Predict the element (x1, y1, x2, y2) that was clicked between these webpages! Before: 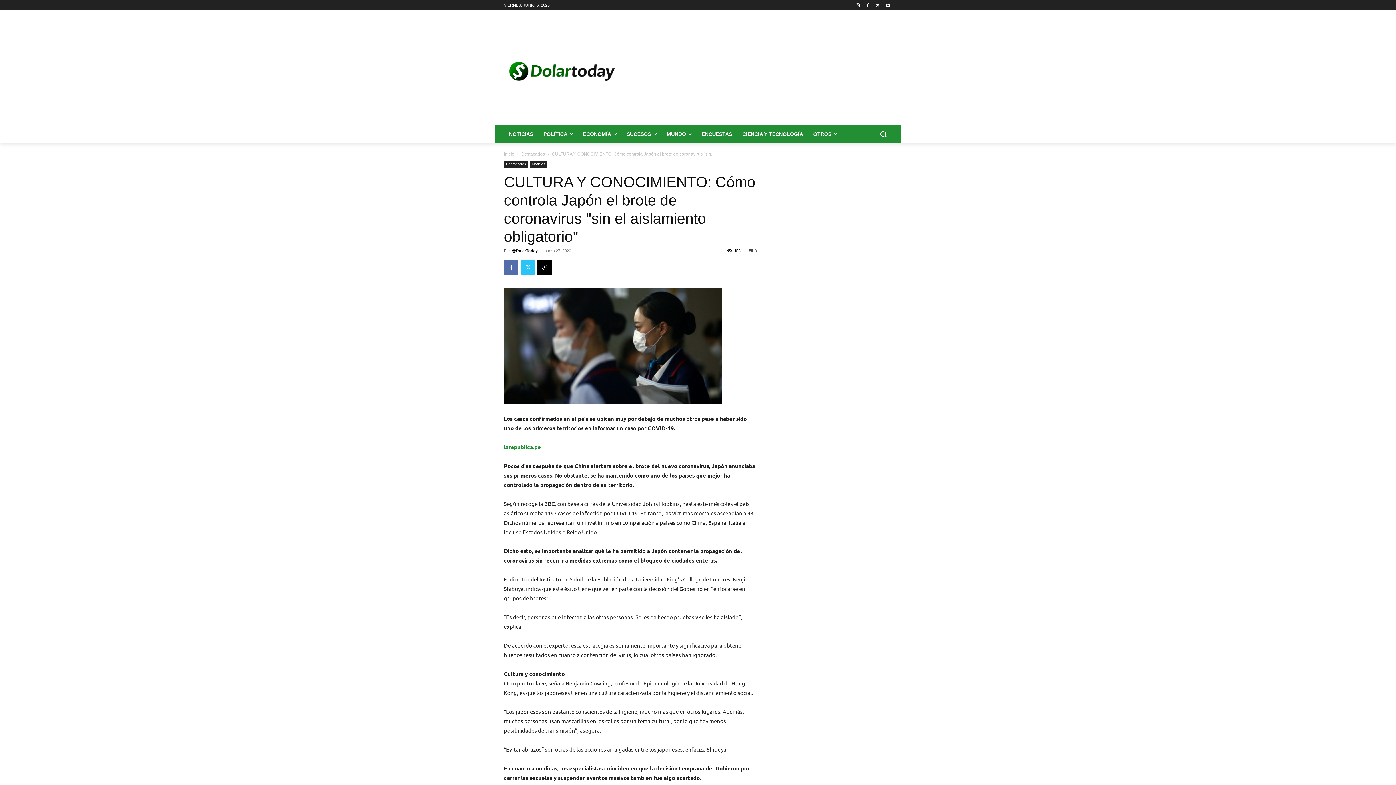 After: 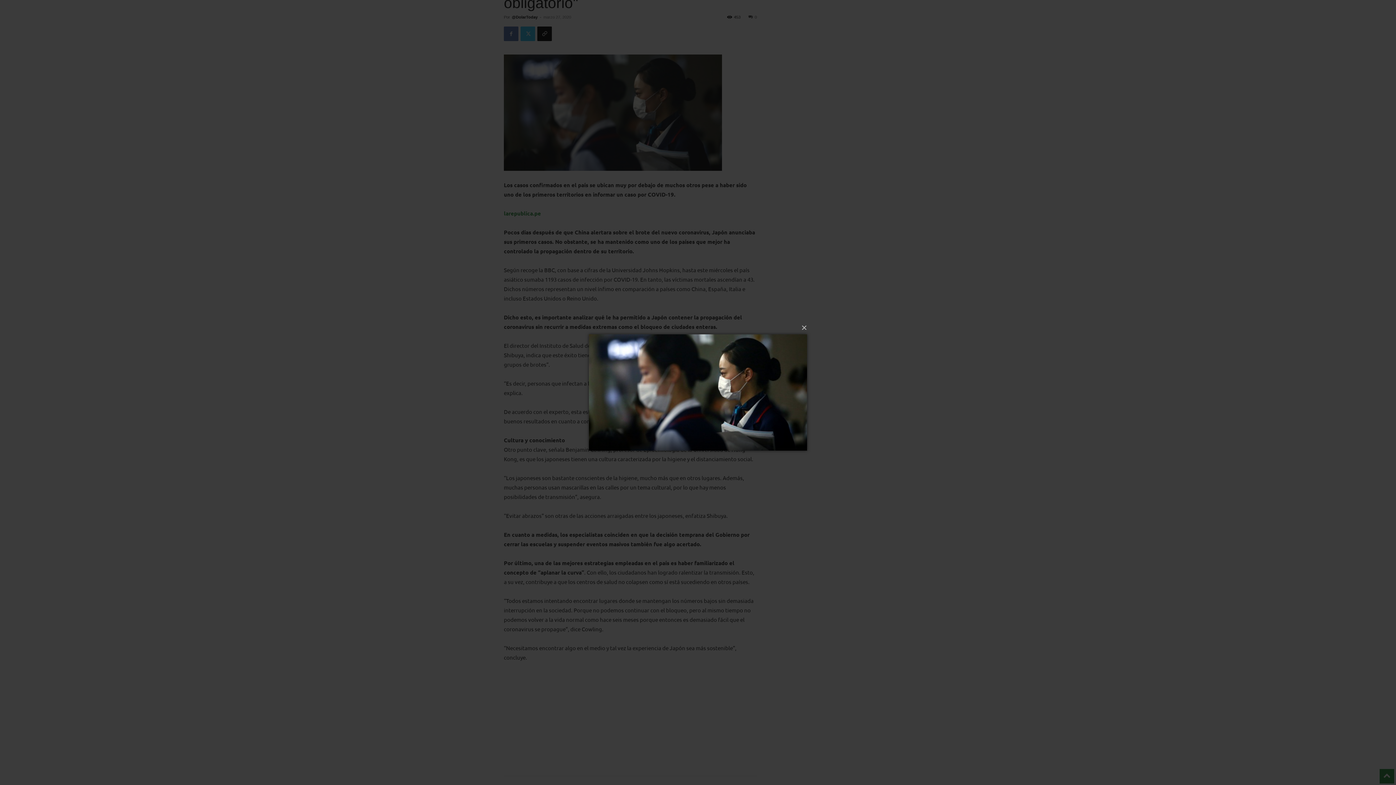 Action: bbox: (504, 288, 757, 404)